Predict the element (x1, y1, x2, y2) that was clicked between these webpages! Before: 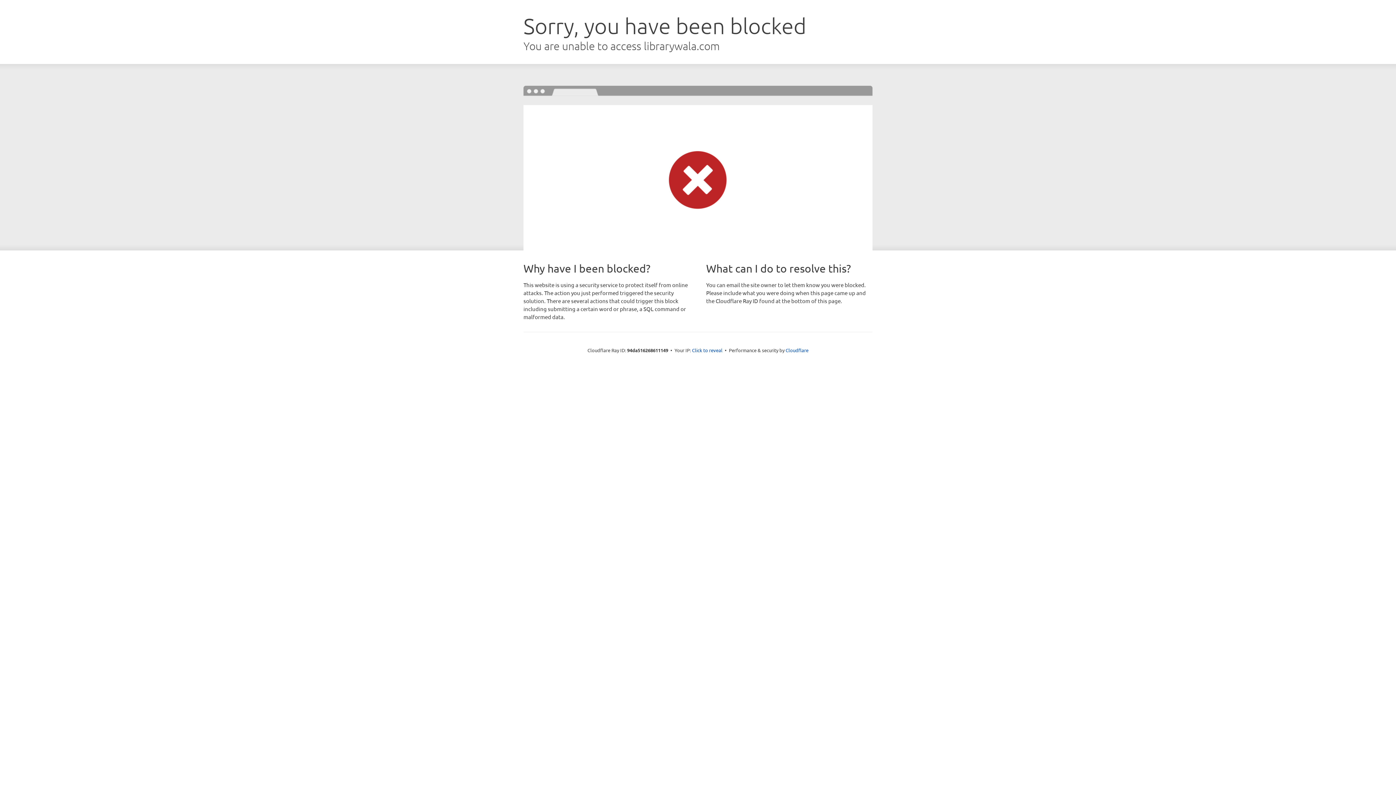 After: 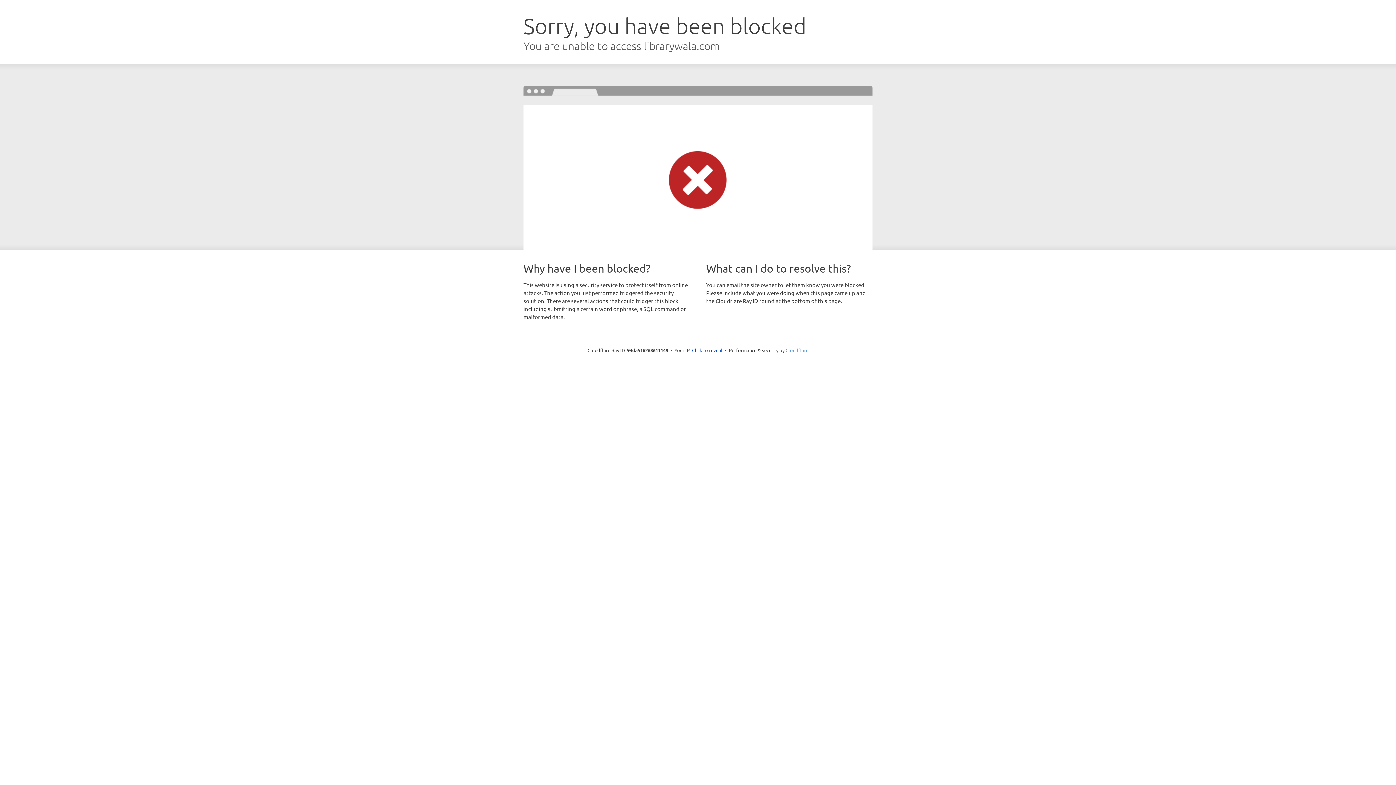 Action: bbox: (785, 347, 808, 353) label: Cloudflare